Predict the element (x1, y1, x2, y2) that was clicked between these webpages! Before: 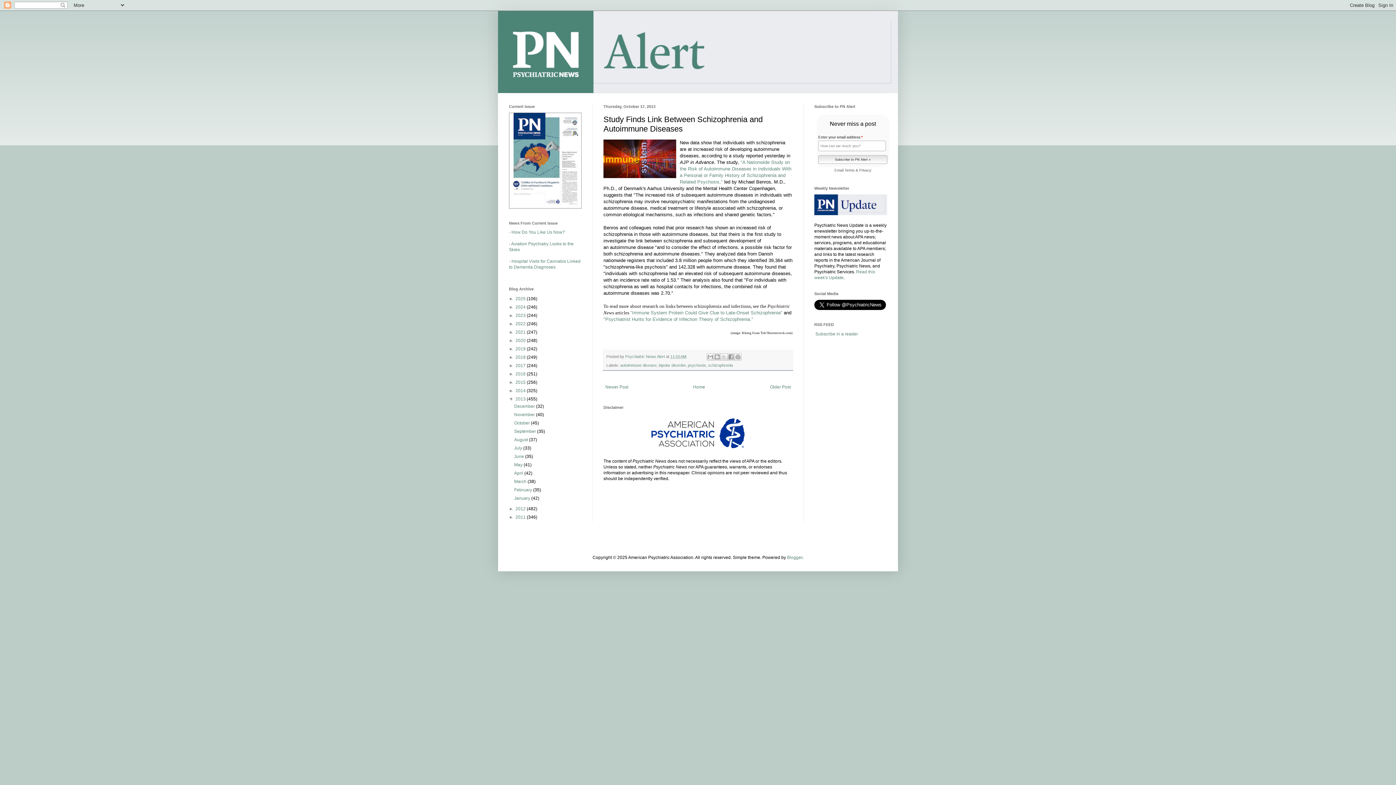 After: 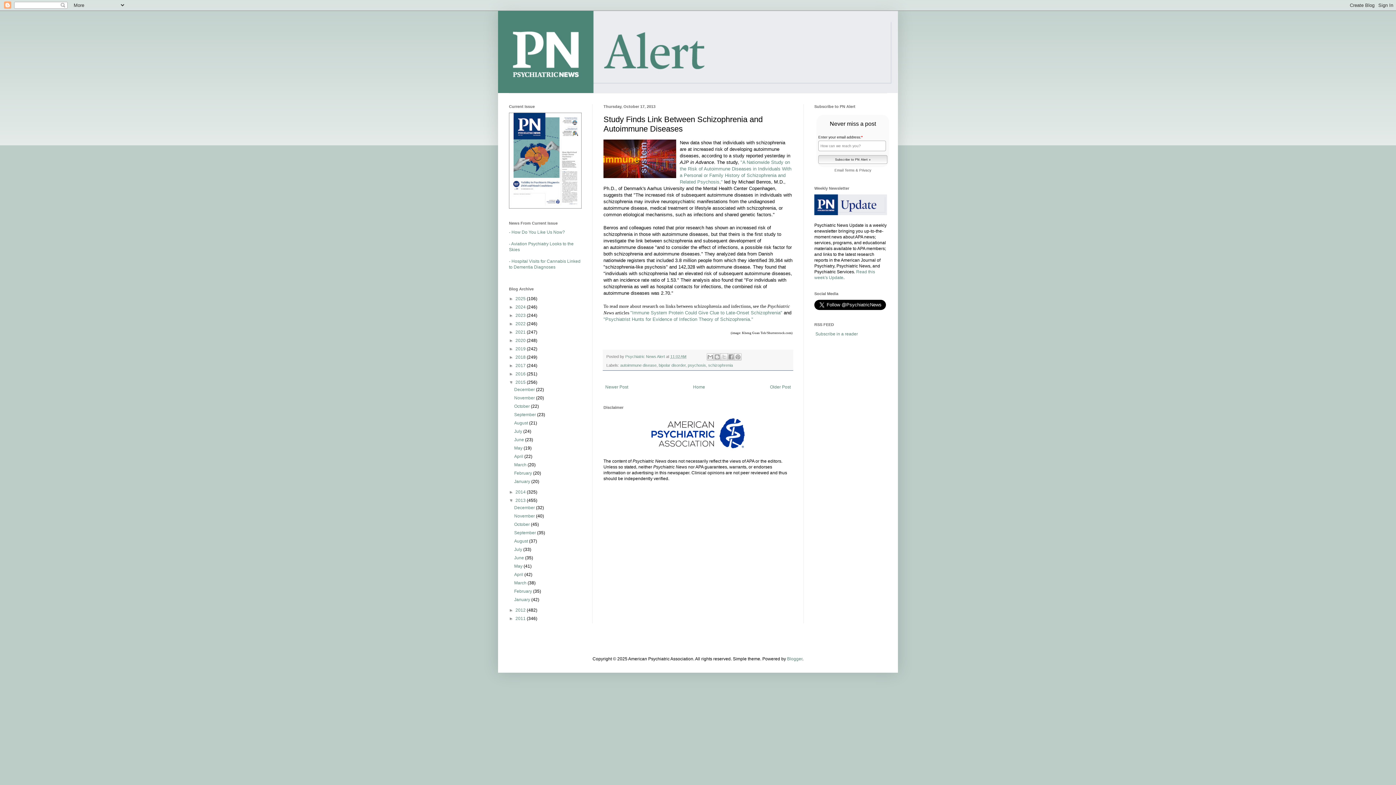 Action: bbox: (509, 380, 515, 385) label: ►  